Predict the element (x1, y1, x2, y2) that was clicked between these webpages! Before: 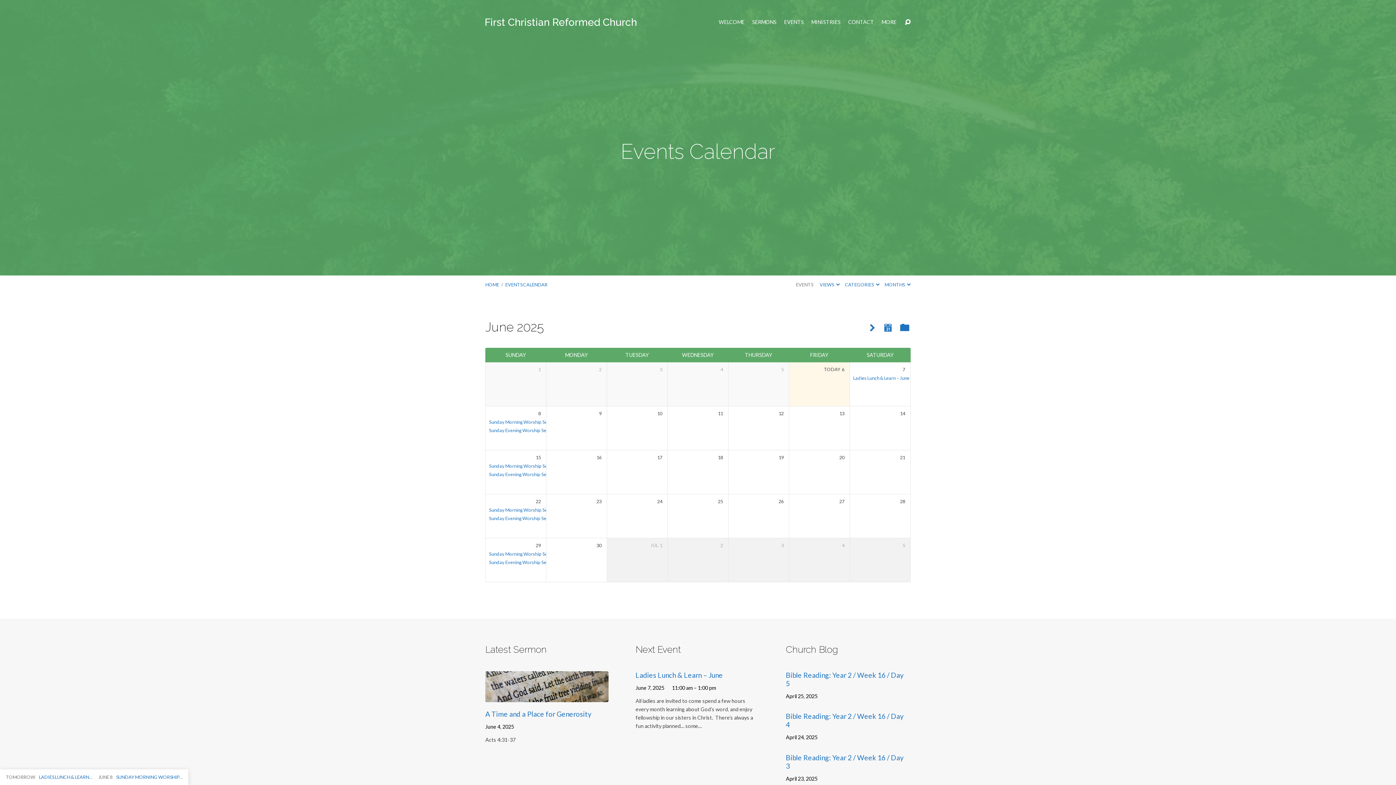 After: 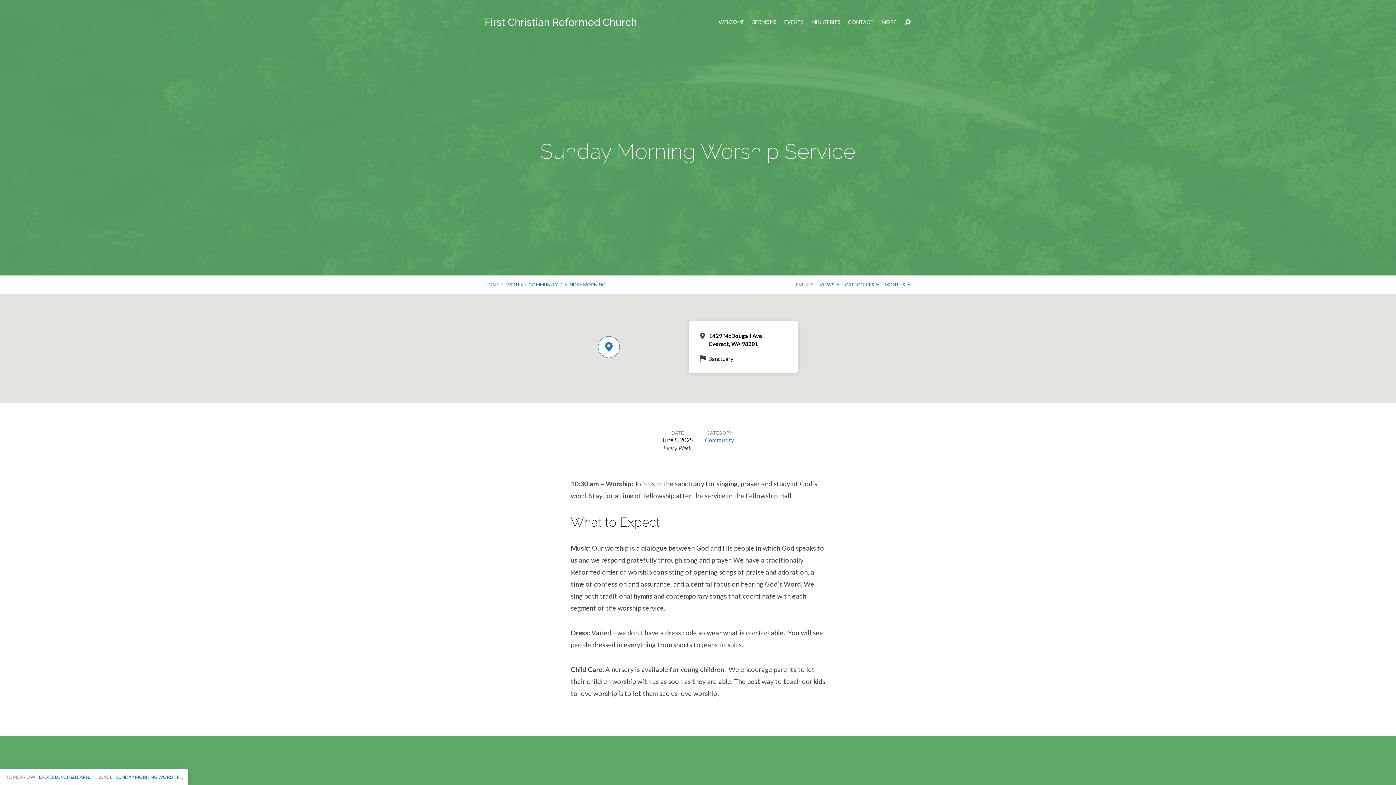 Action: label: Sunday Morning Worship Service bbox: (489, 551, 557, 556)